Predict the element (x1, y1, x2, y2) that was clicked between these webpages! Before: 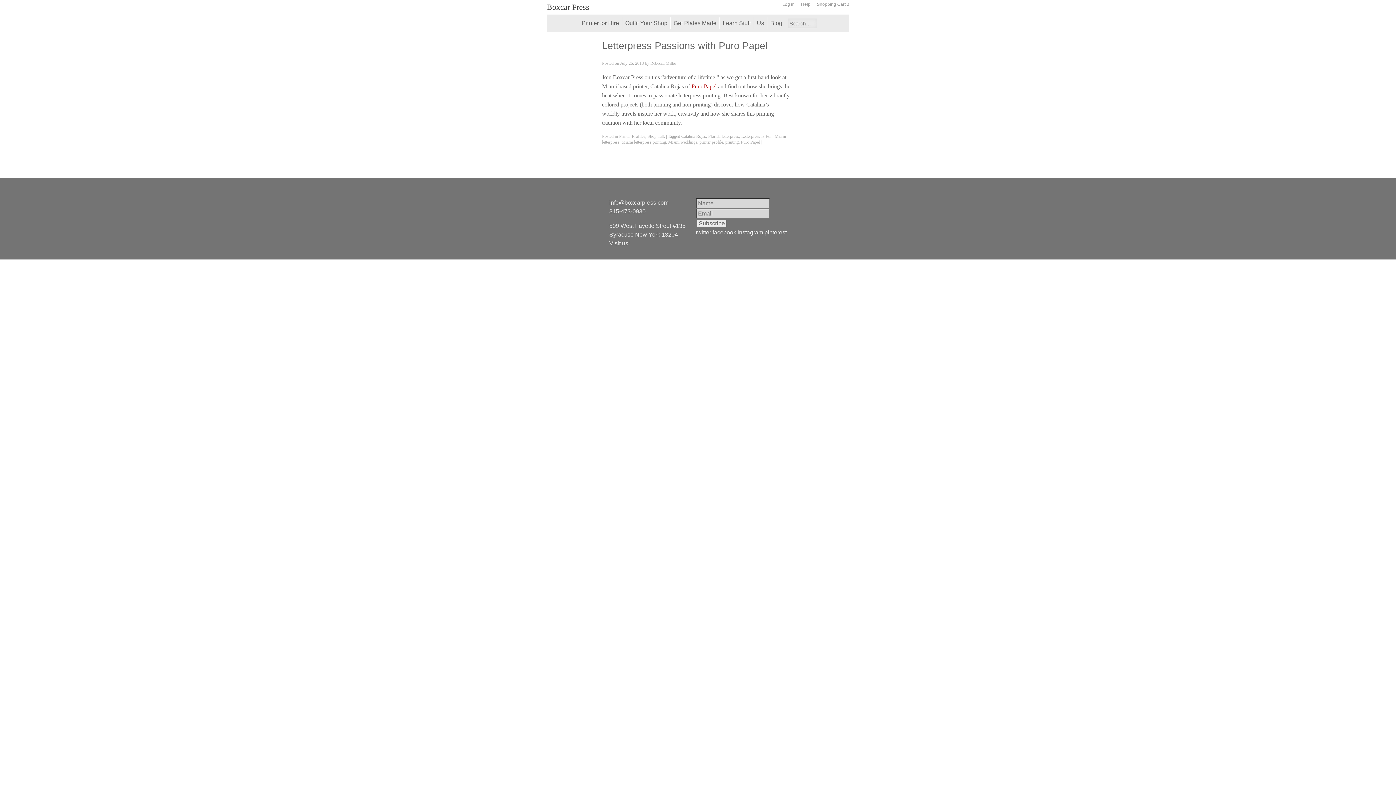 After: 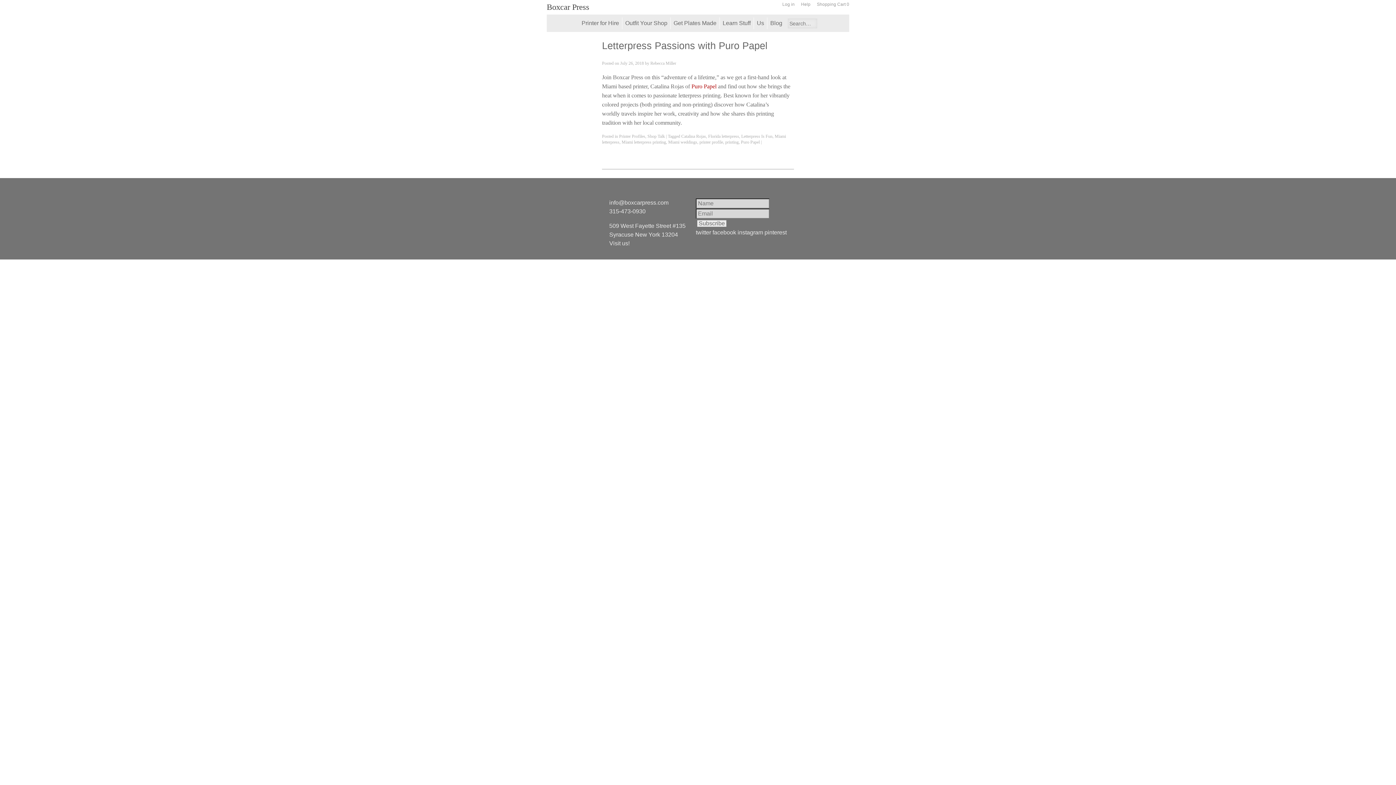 Action: label: Puro Papel bbox: (741, 139, 760, 144)